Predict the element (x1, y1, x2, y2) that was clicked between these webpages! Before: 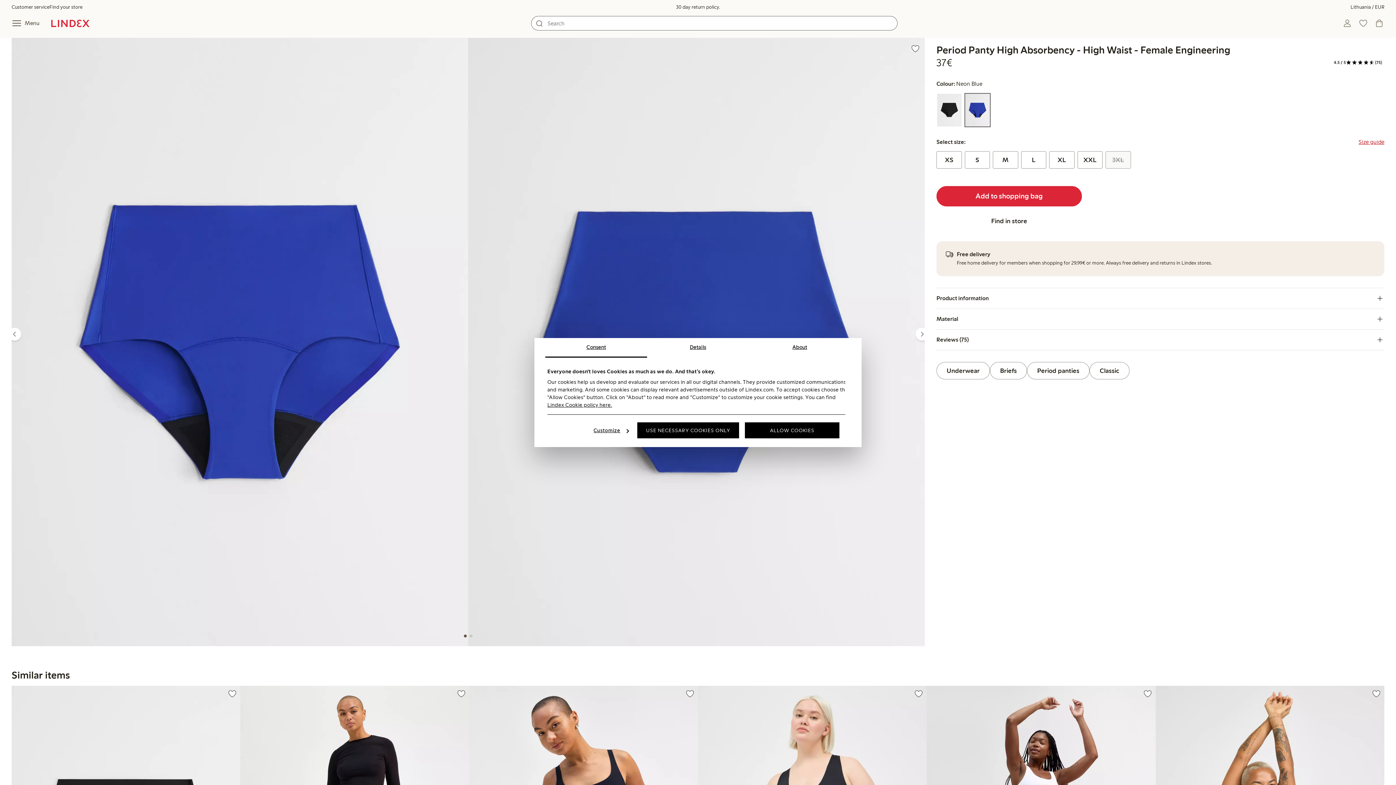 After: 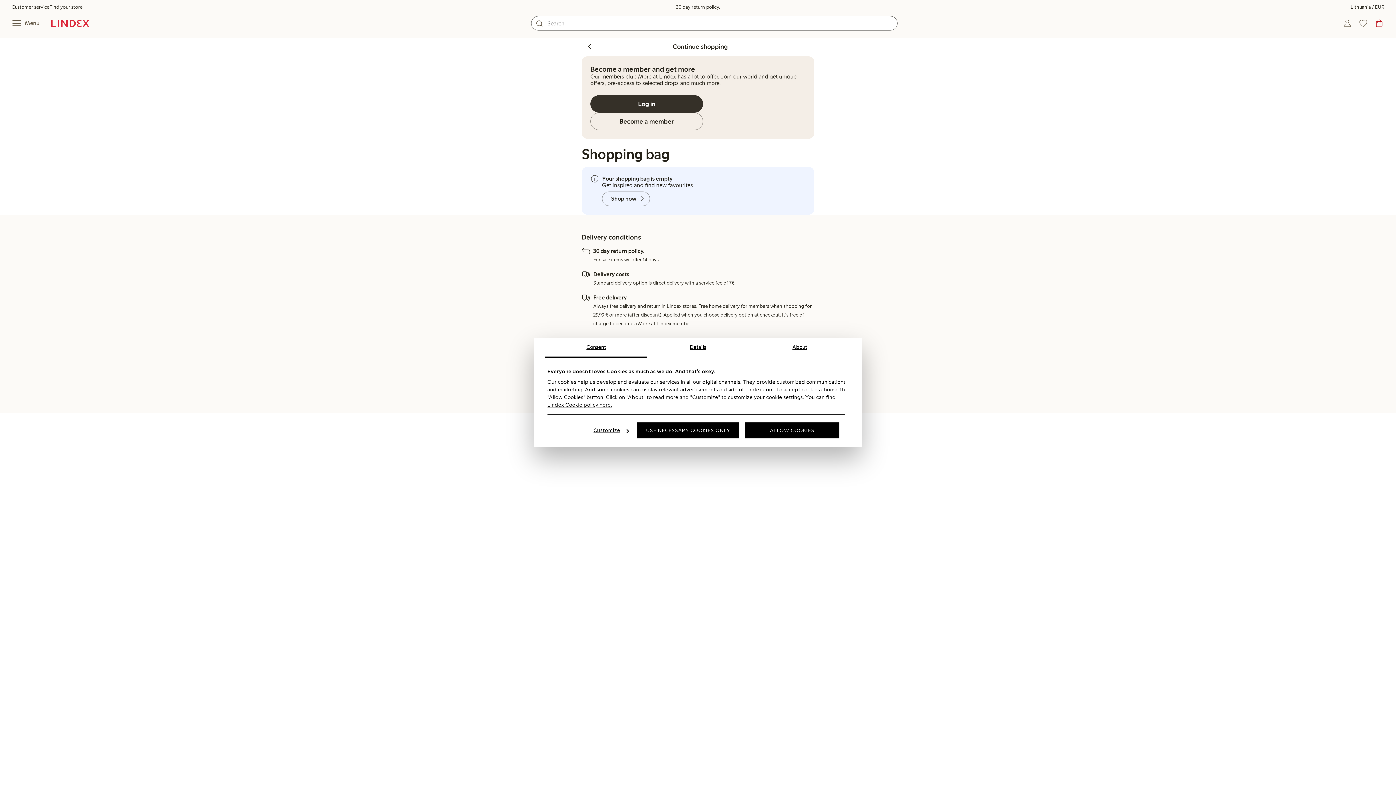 Action: label: Go to shopping bag bbox: (1371, 15, 1387, 31)